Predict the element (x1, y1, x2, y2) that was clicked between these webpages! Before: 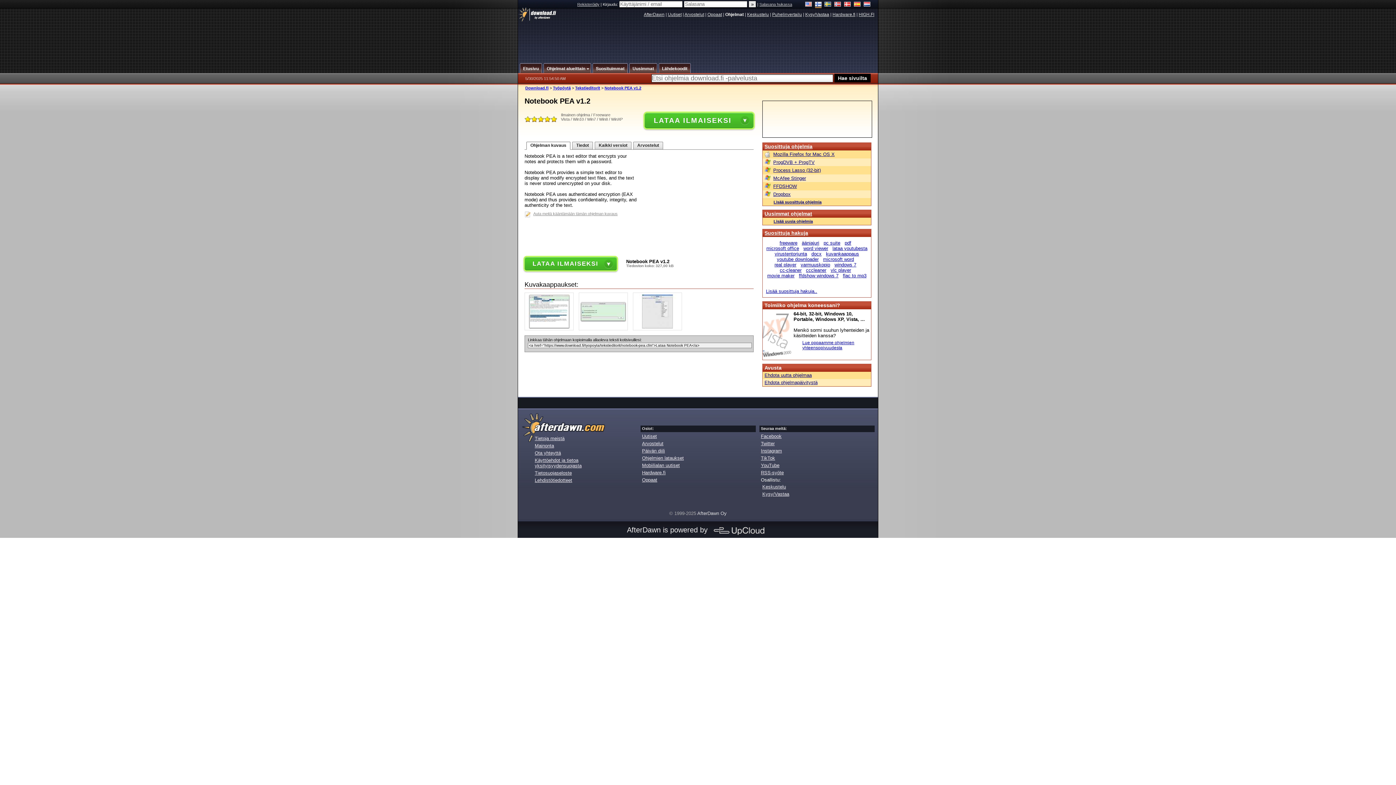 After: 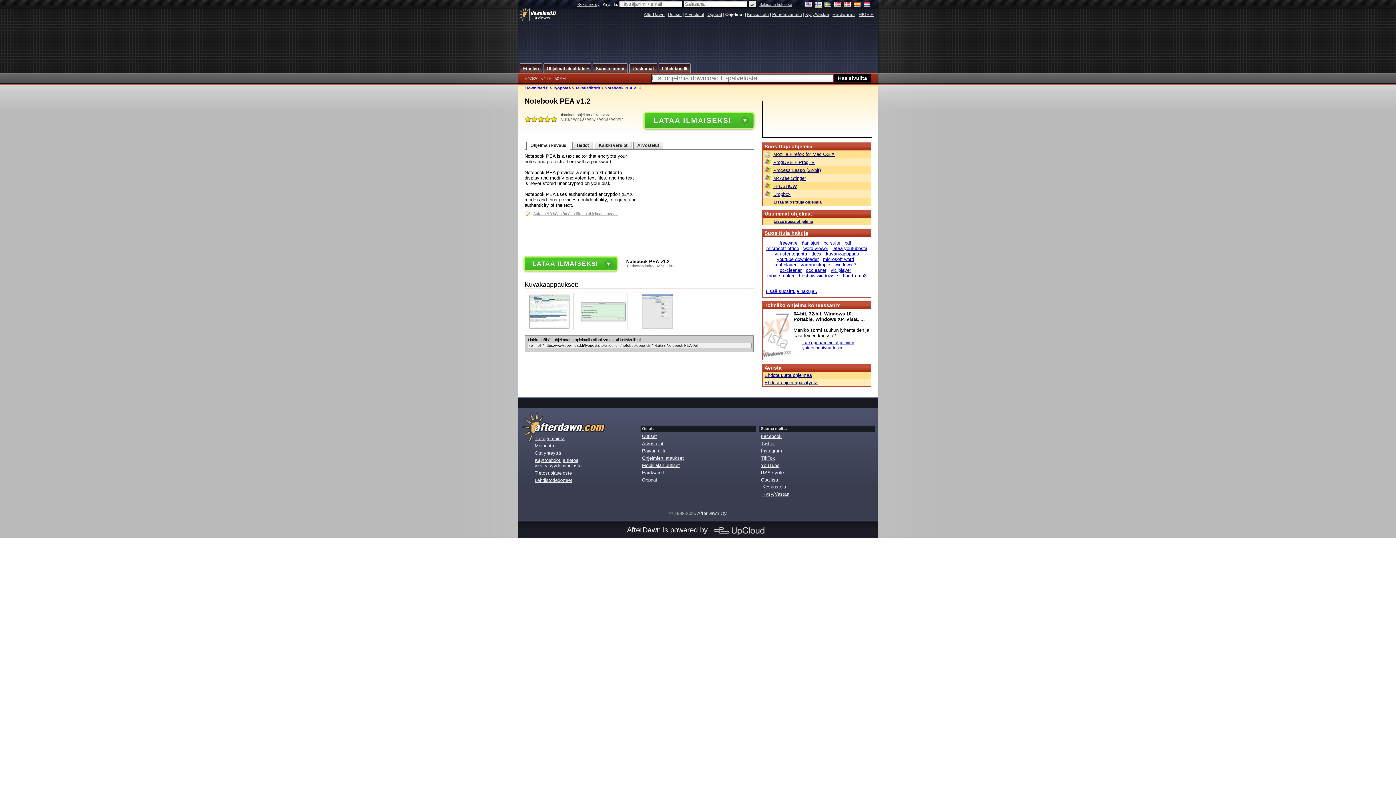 Action: bbox: (710, 526, 769, 534)